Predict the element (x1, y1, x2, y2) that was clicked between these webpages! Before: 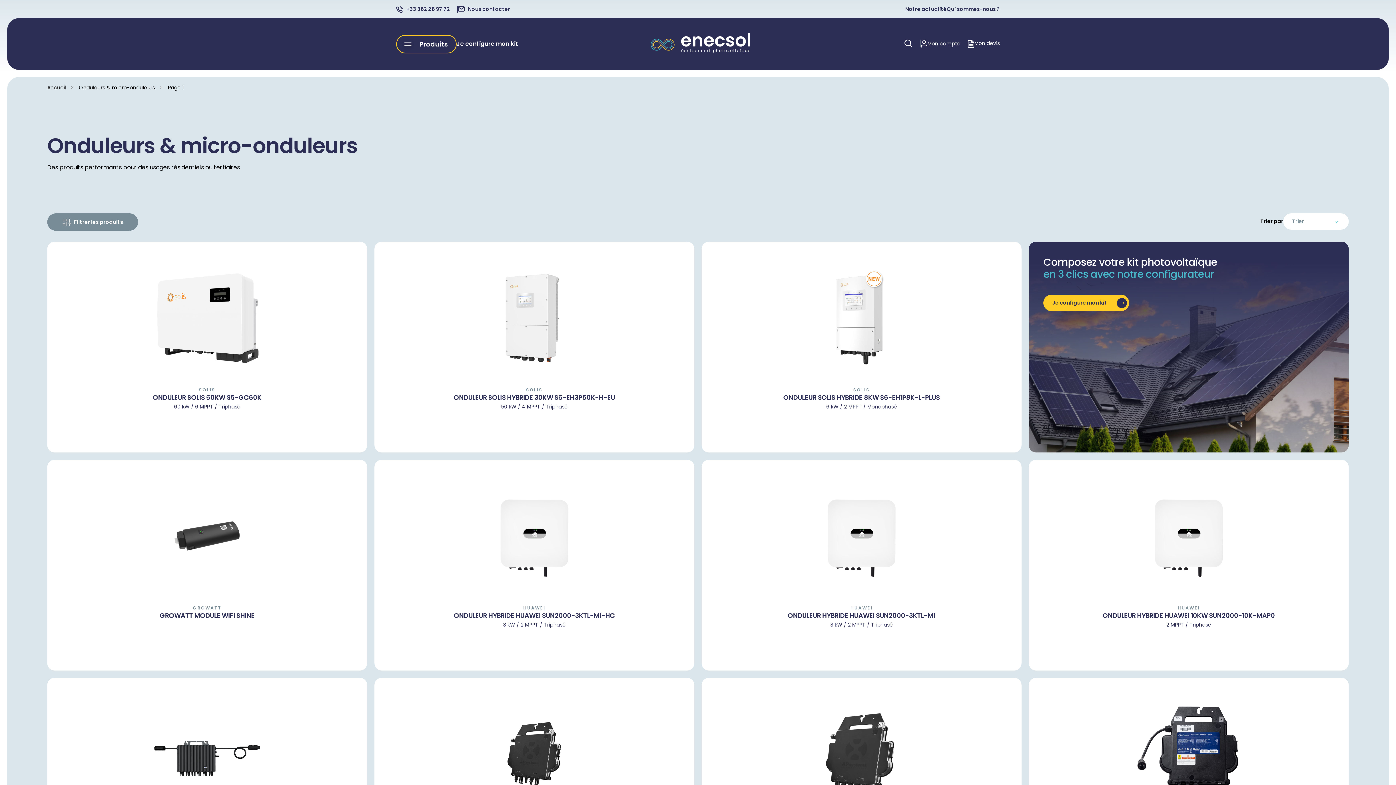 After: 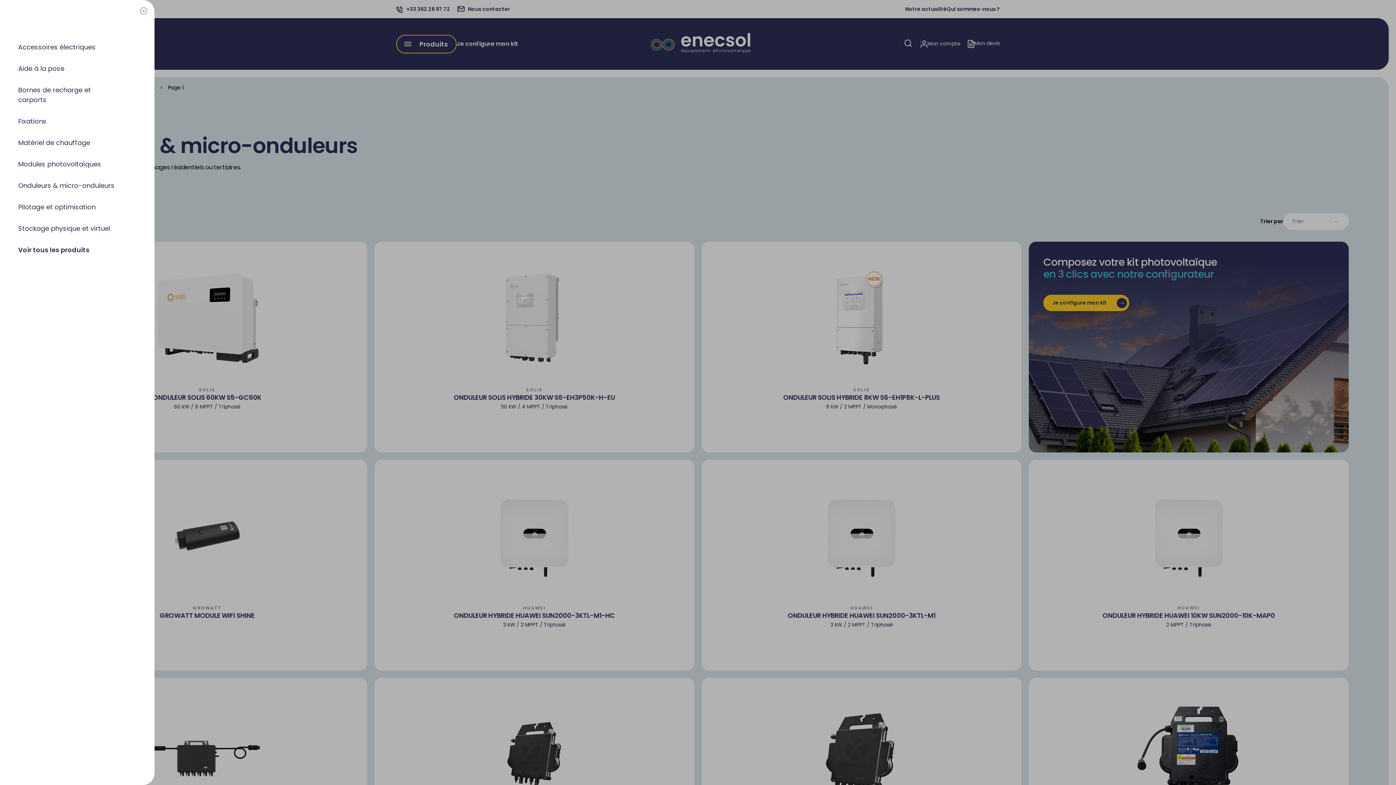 Action: label: Open Menu bbox: (396, 34, 456, 53)